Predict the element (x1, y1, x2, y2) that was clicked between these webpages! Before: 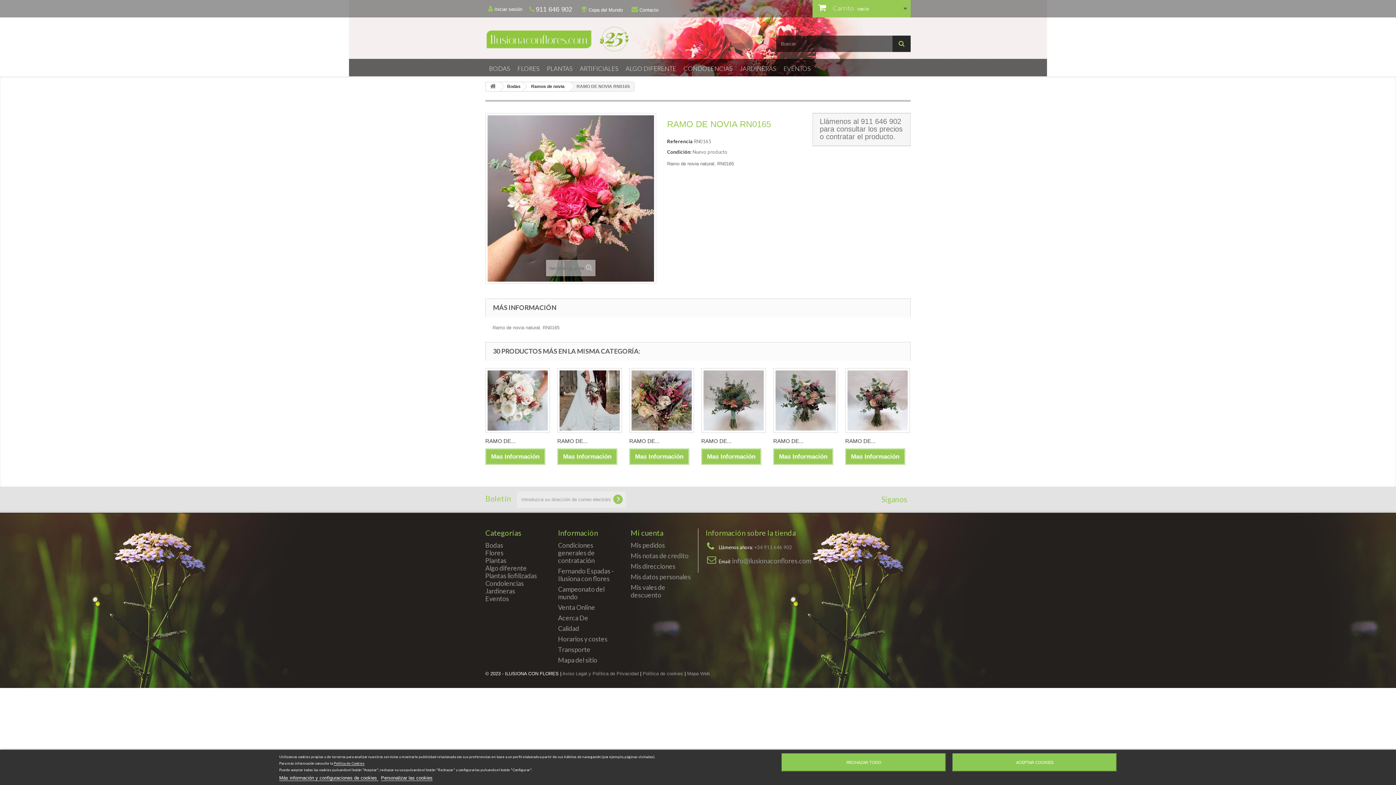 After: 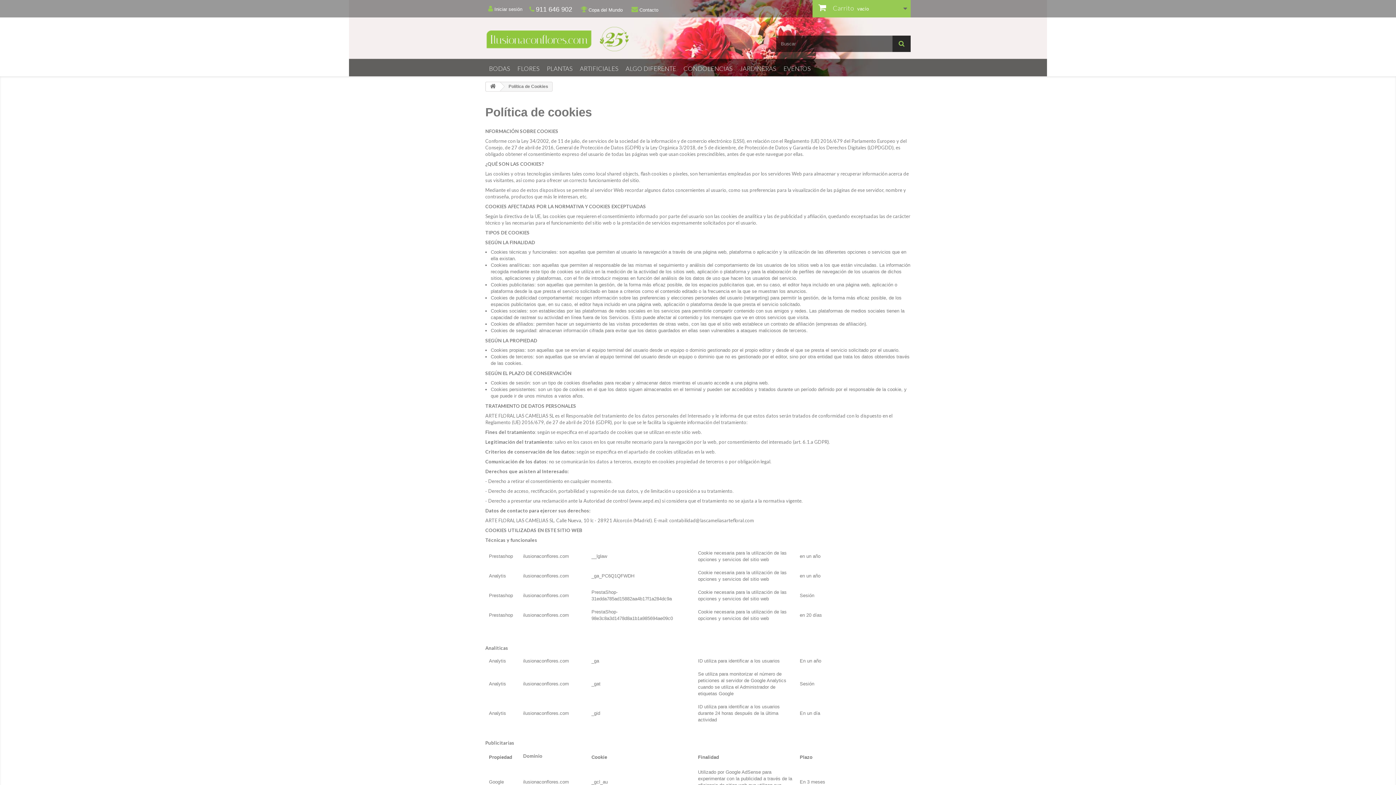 Action: label: Política de cookies bbox: (642, 671, 683, 676)